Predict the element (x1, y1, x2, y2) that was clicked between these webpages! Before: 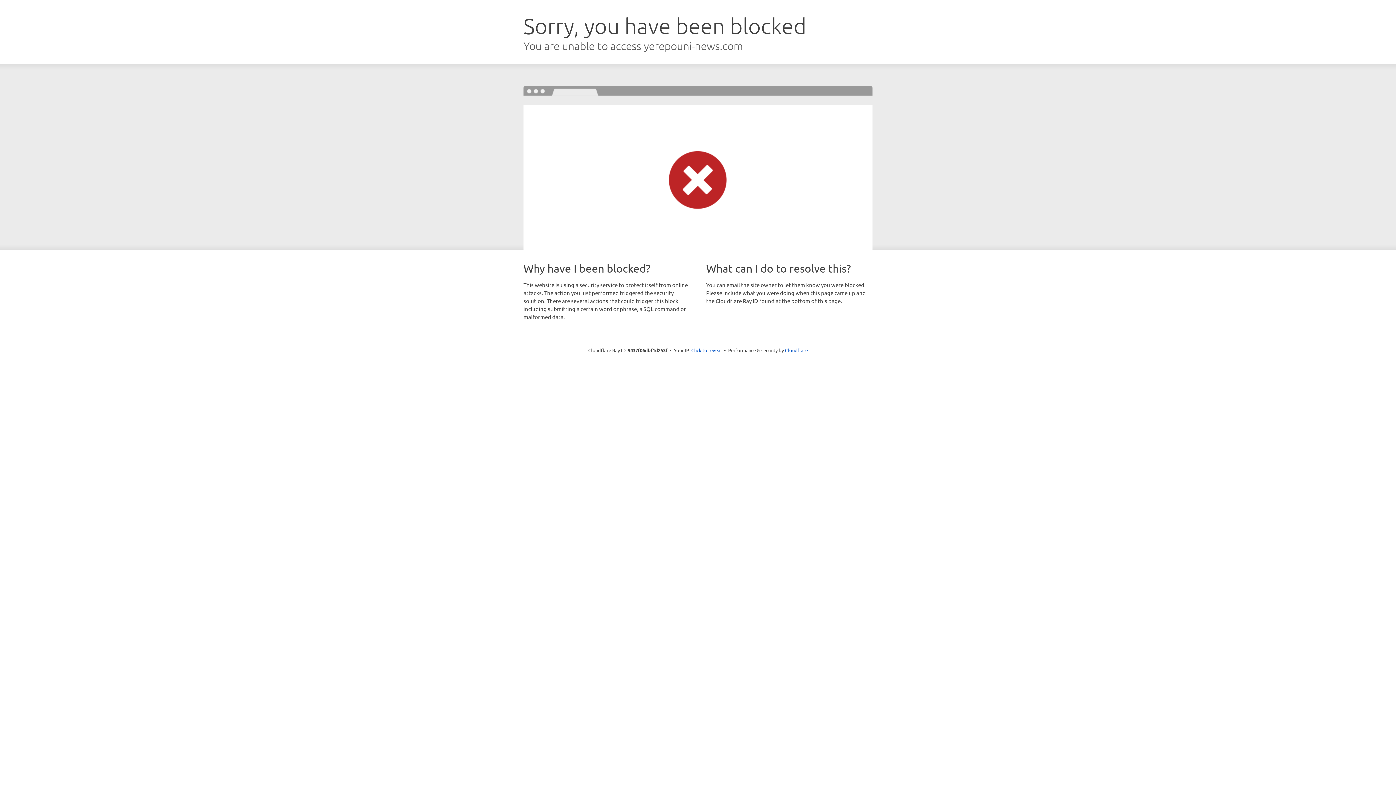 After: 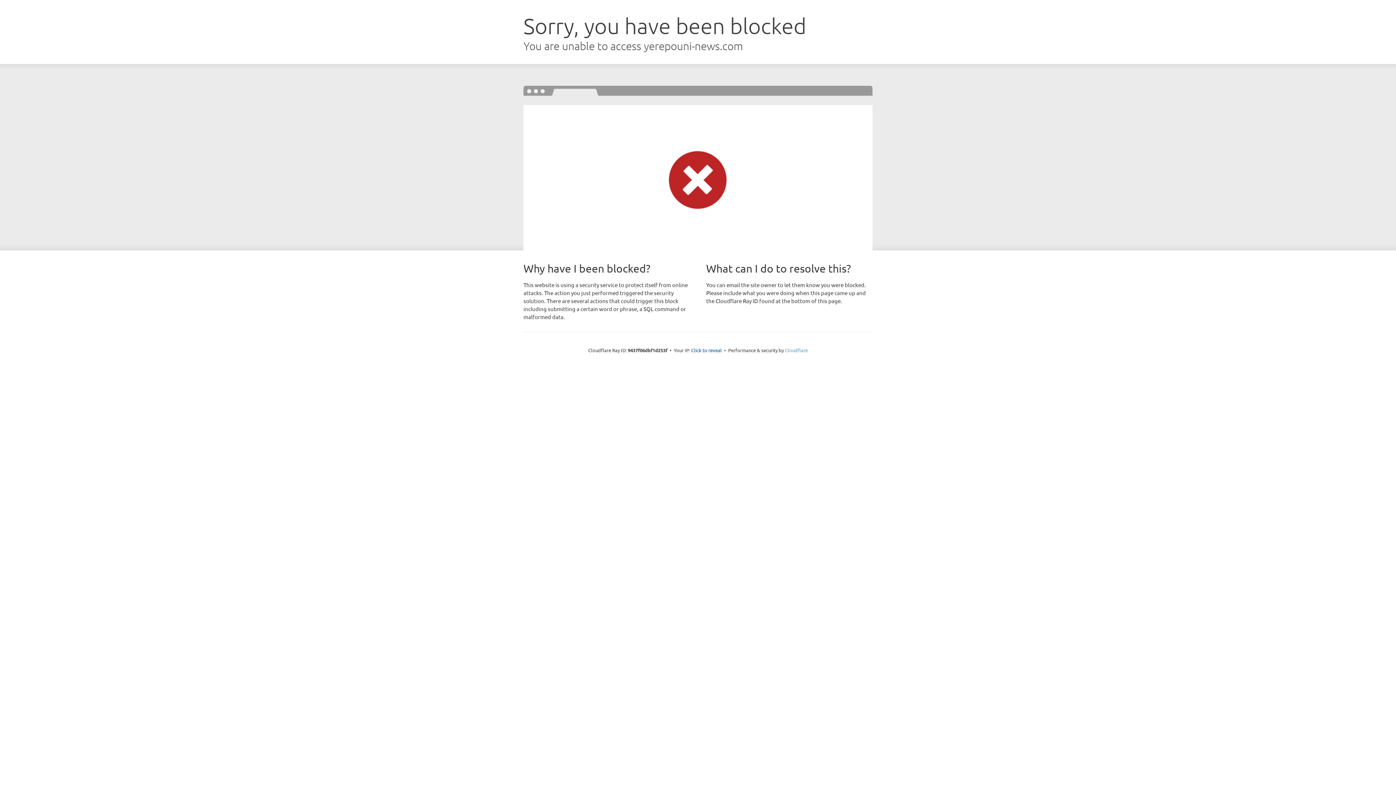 Action: label: Cloudflare bbox: (785, 347, 808, 353)